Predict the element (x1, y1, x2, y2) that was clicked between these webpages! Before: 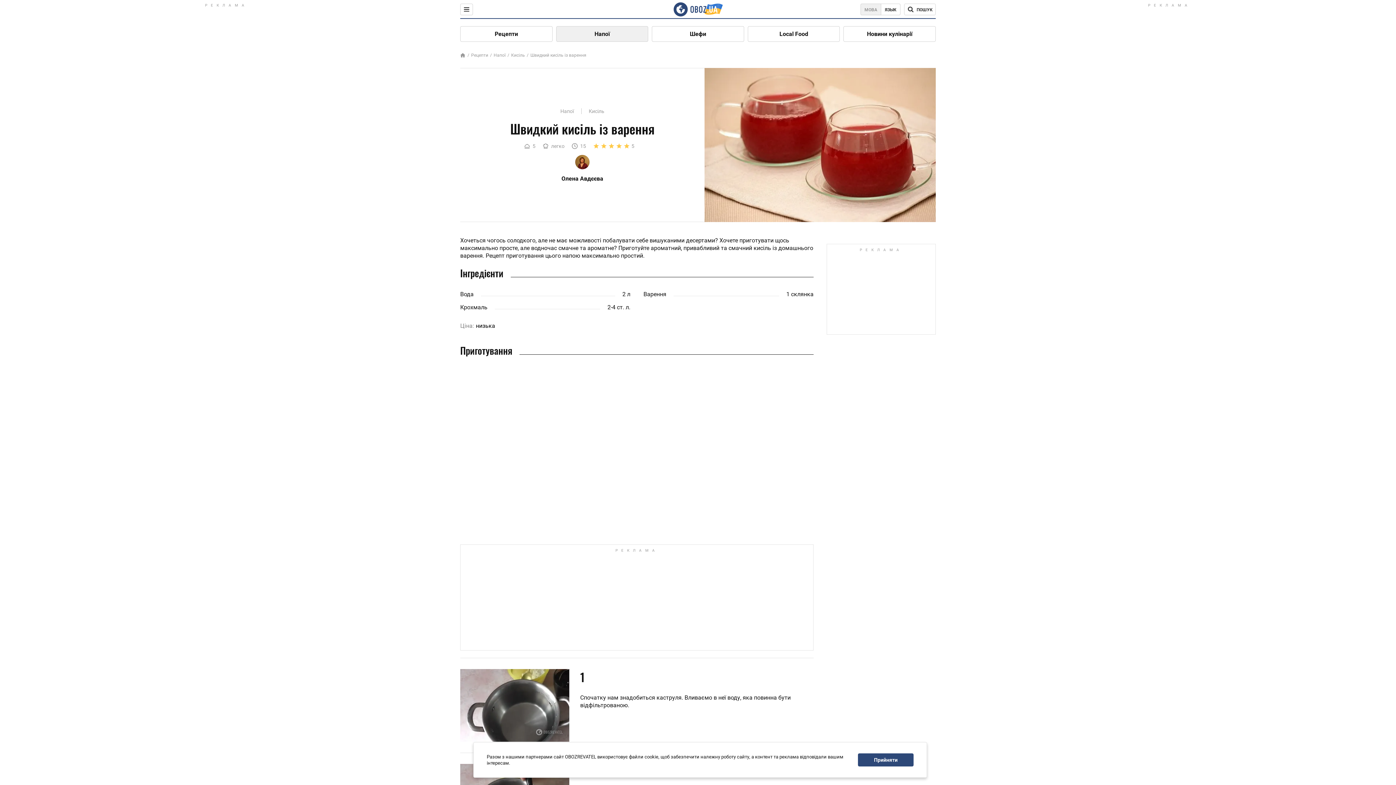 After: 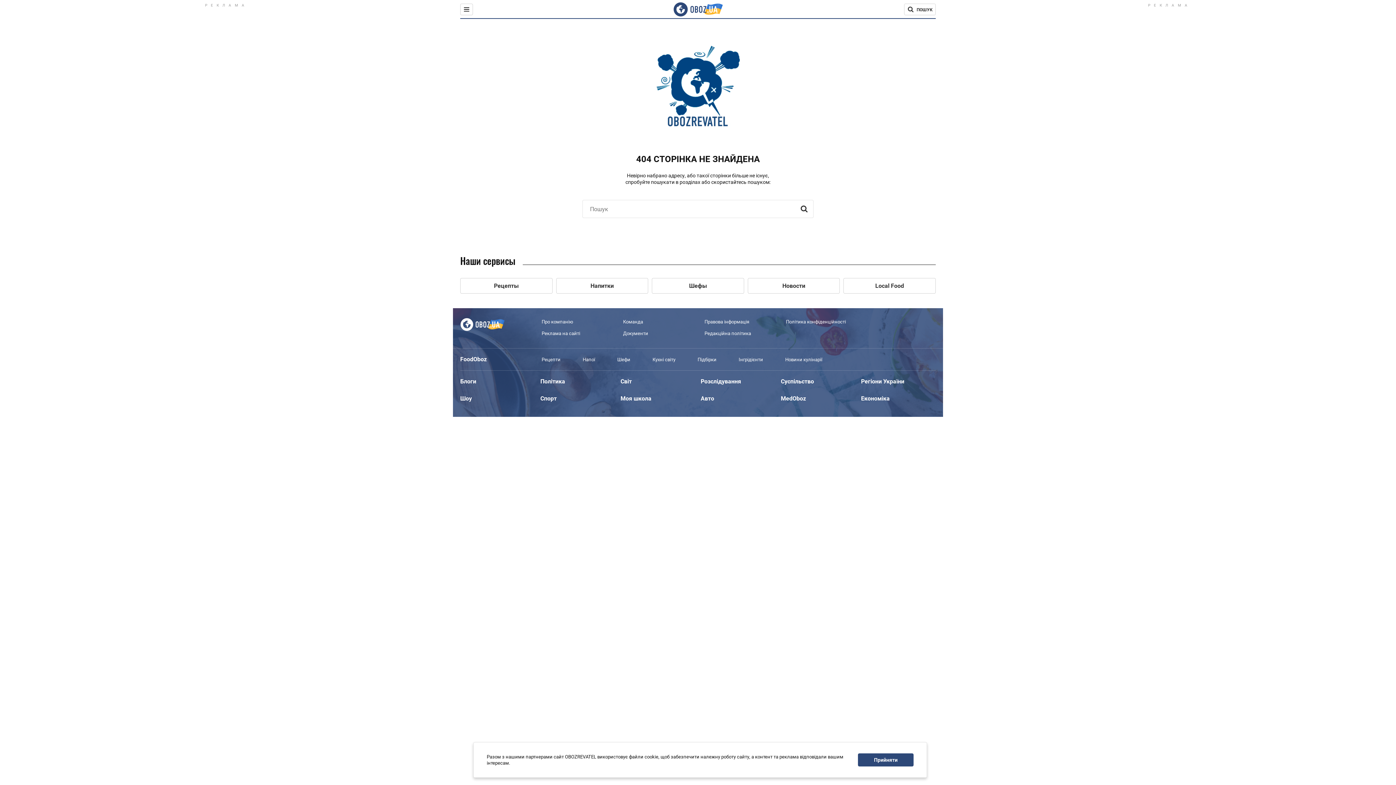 Action: label: Варення bbox: (643, 290, 666, 298)